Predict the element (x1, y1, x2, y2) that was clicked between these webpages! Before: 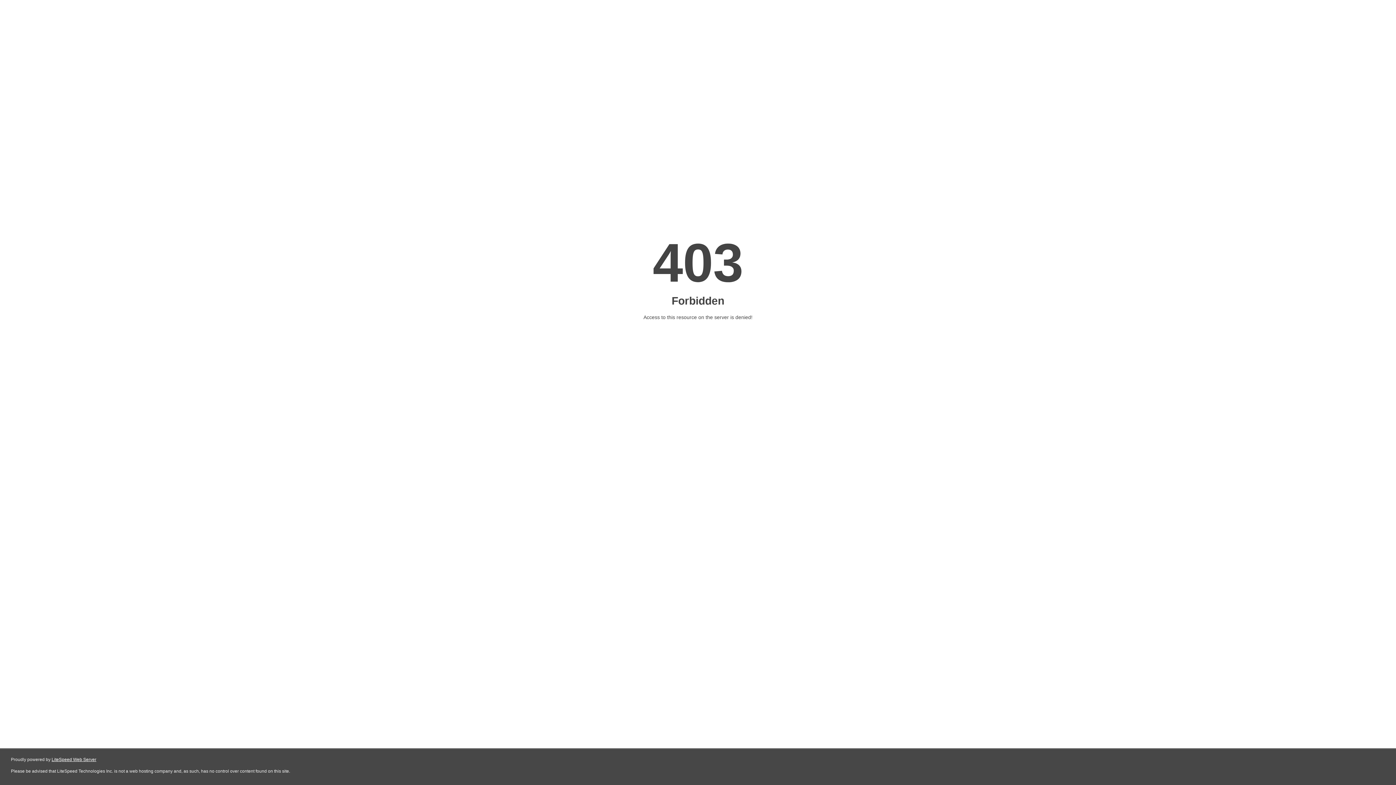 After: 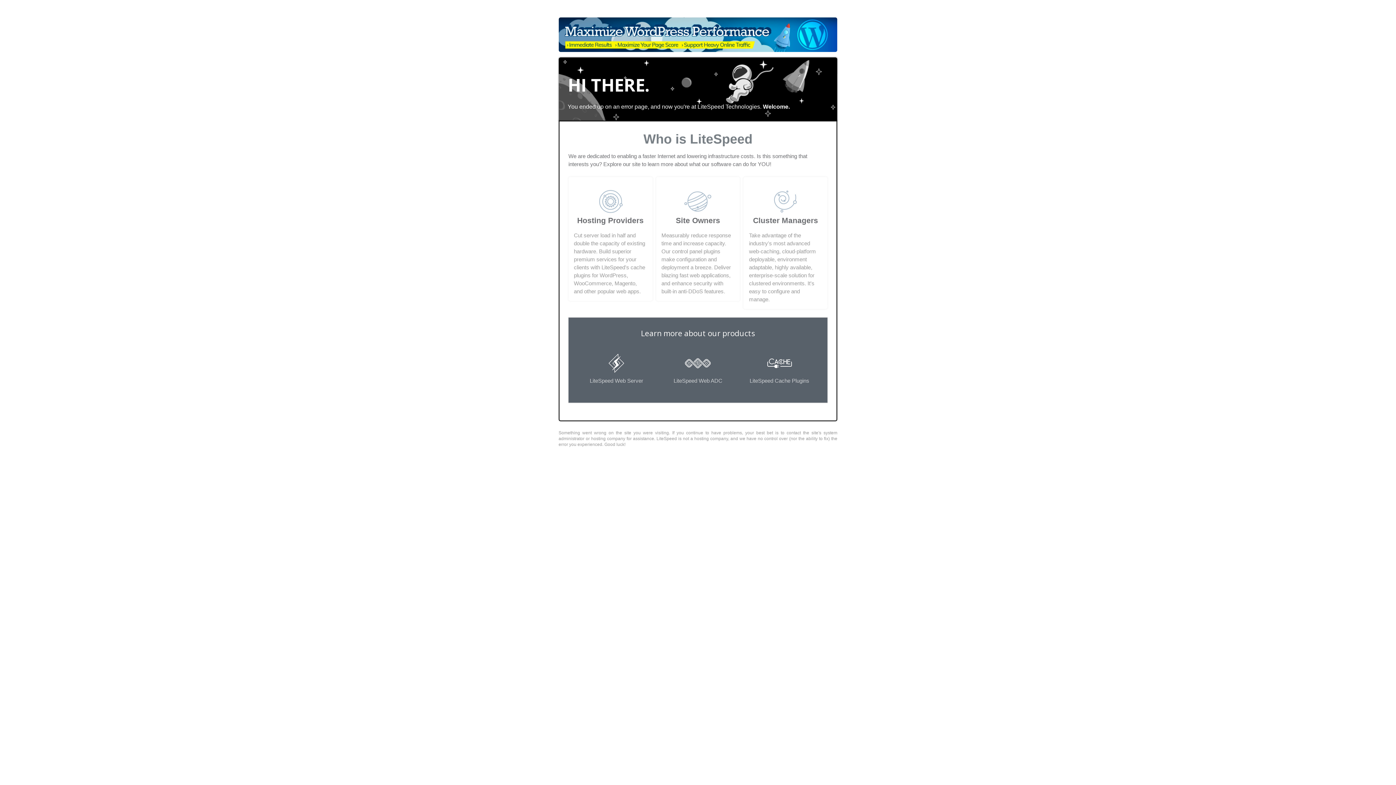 Action: label: LiteSpeed Web Server bbox: (51, 757, 96, 762)